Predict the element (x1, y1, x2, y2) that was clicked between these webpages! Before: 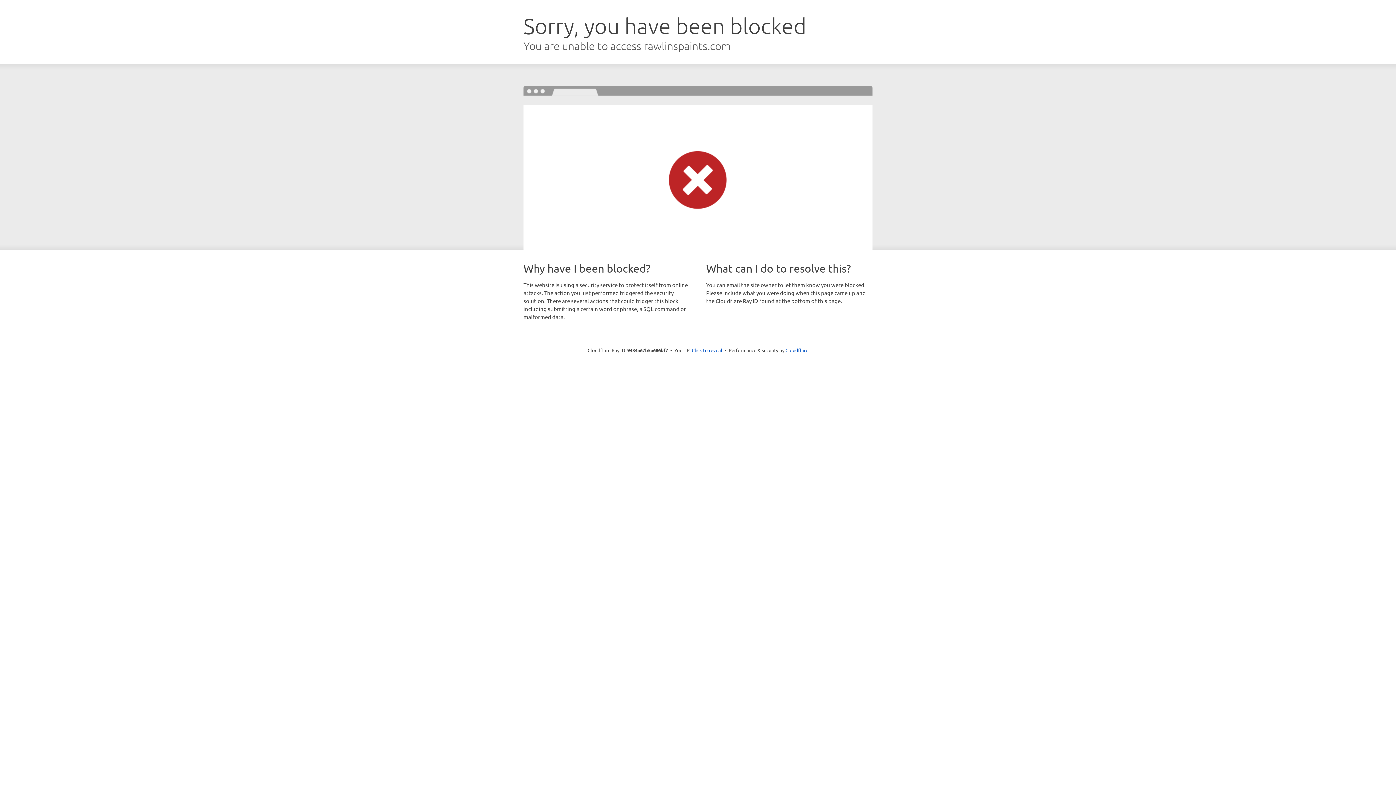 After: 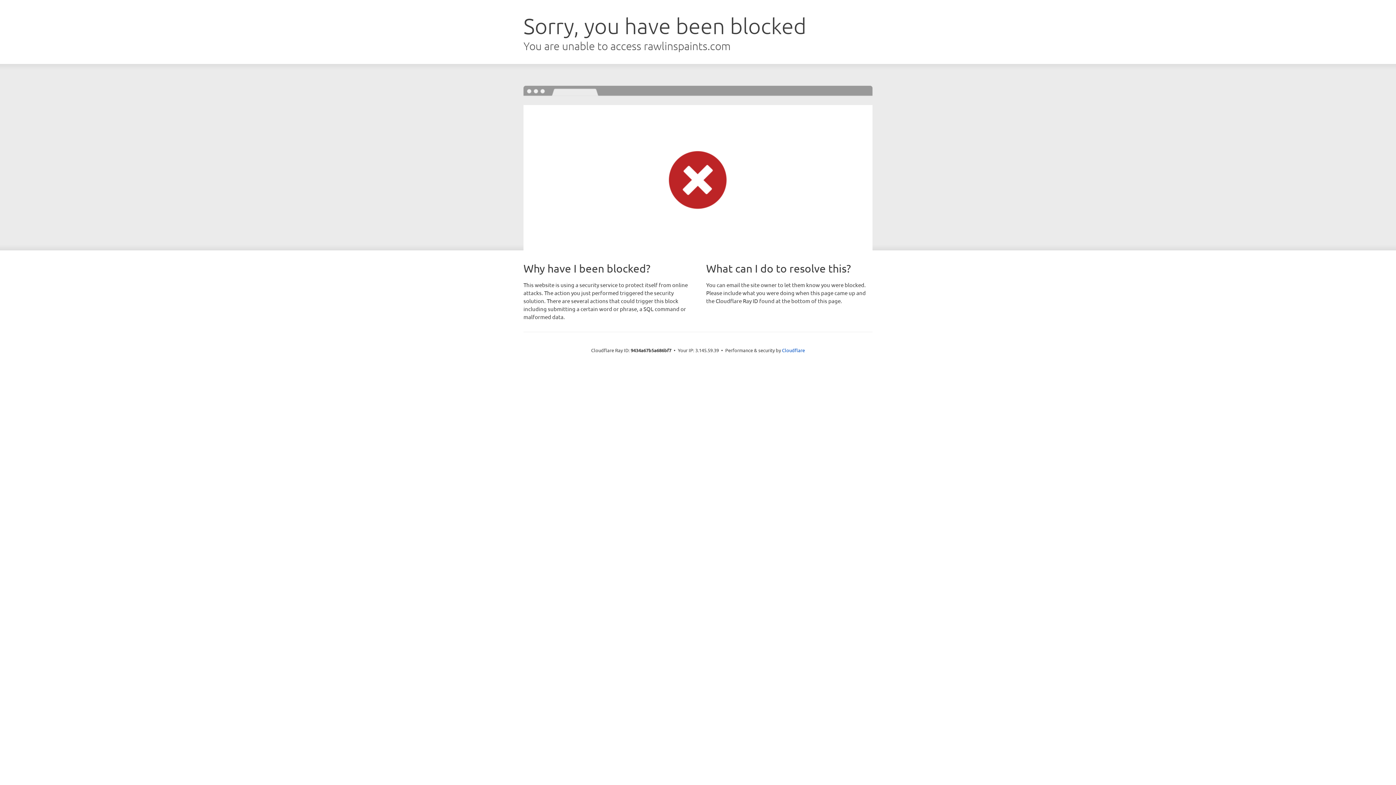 Action: label: Click to reveal bbox: (692, 346, 722, 353)